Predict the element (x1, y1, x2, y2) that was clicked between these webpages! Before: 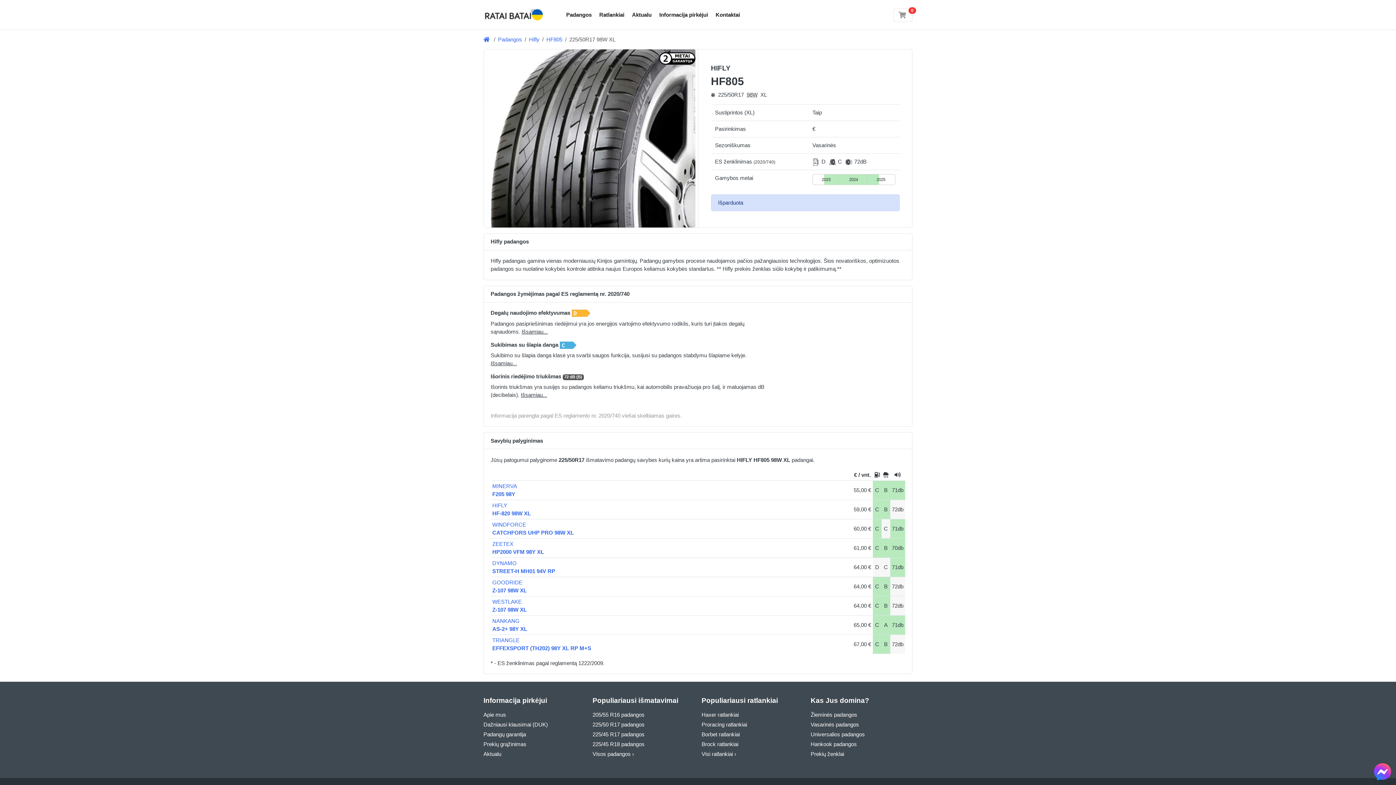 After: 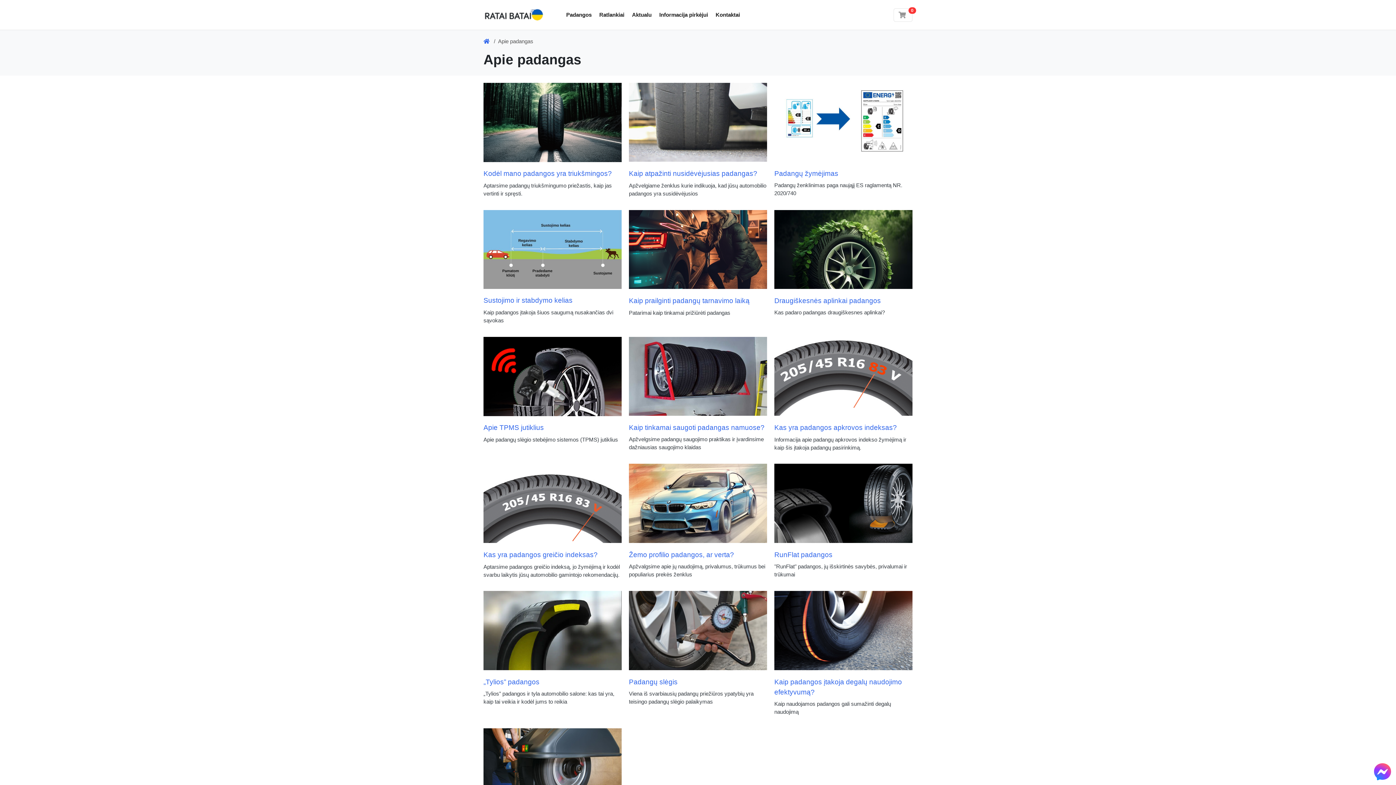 Action: bbox: (483, 751, 501, 757) label: Aktualu